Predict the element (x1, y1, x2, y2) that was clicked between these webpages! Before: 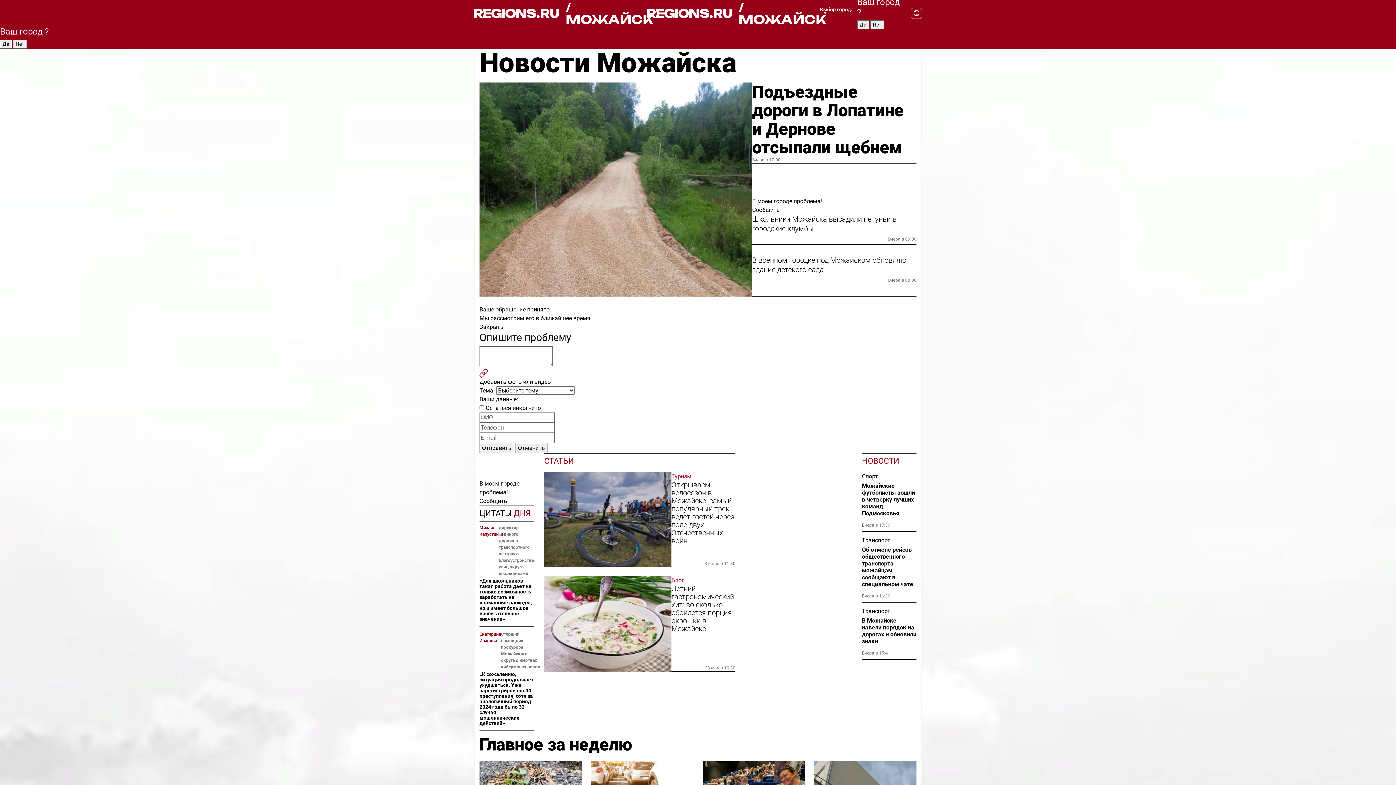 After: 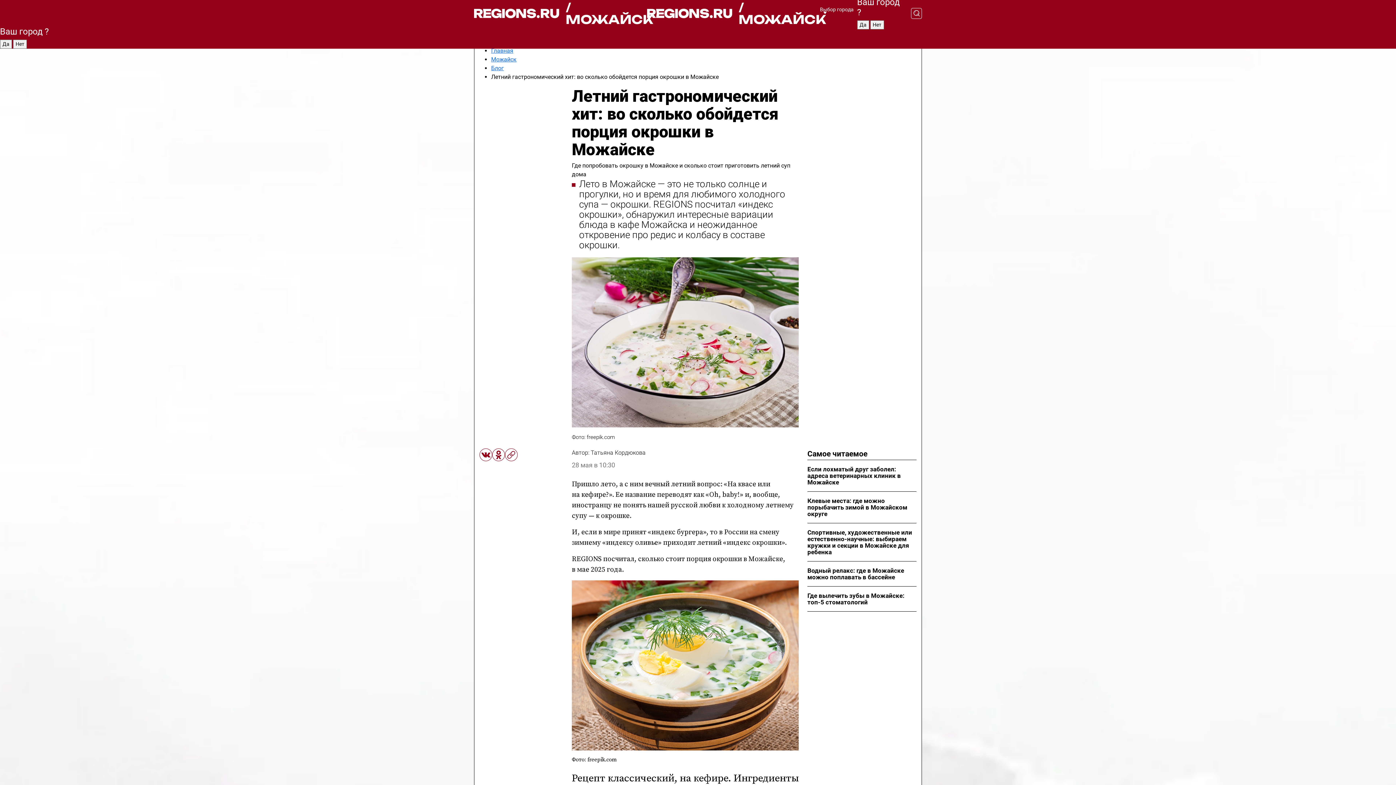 Action: bbox: (544, 576, 671, 671)